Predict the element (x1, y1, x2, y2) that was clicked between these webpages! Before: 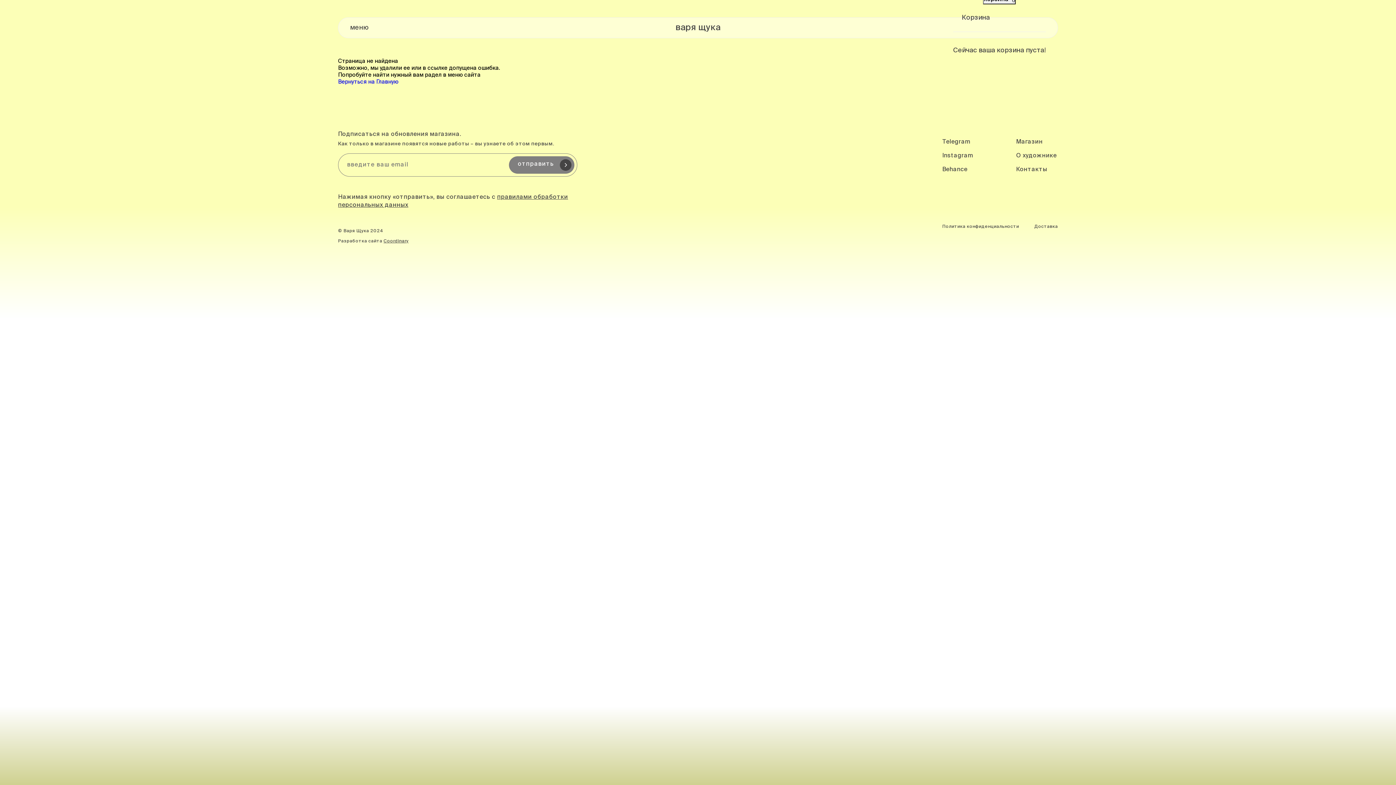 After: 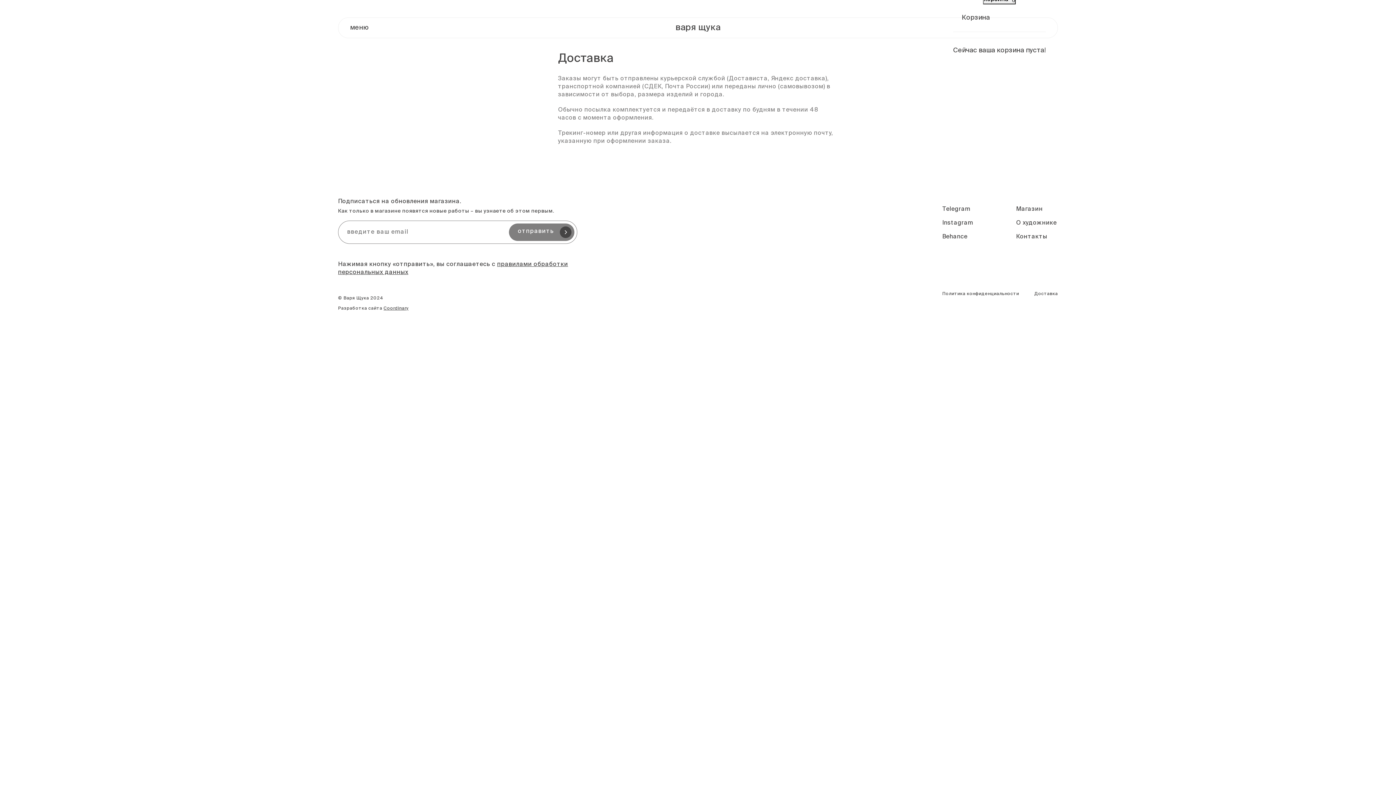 Action: bbox: (1034, 224, 1058, 229) label: Доставка